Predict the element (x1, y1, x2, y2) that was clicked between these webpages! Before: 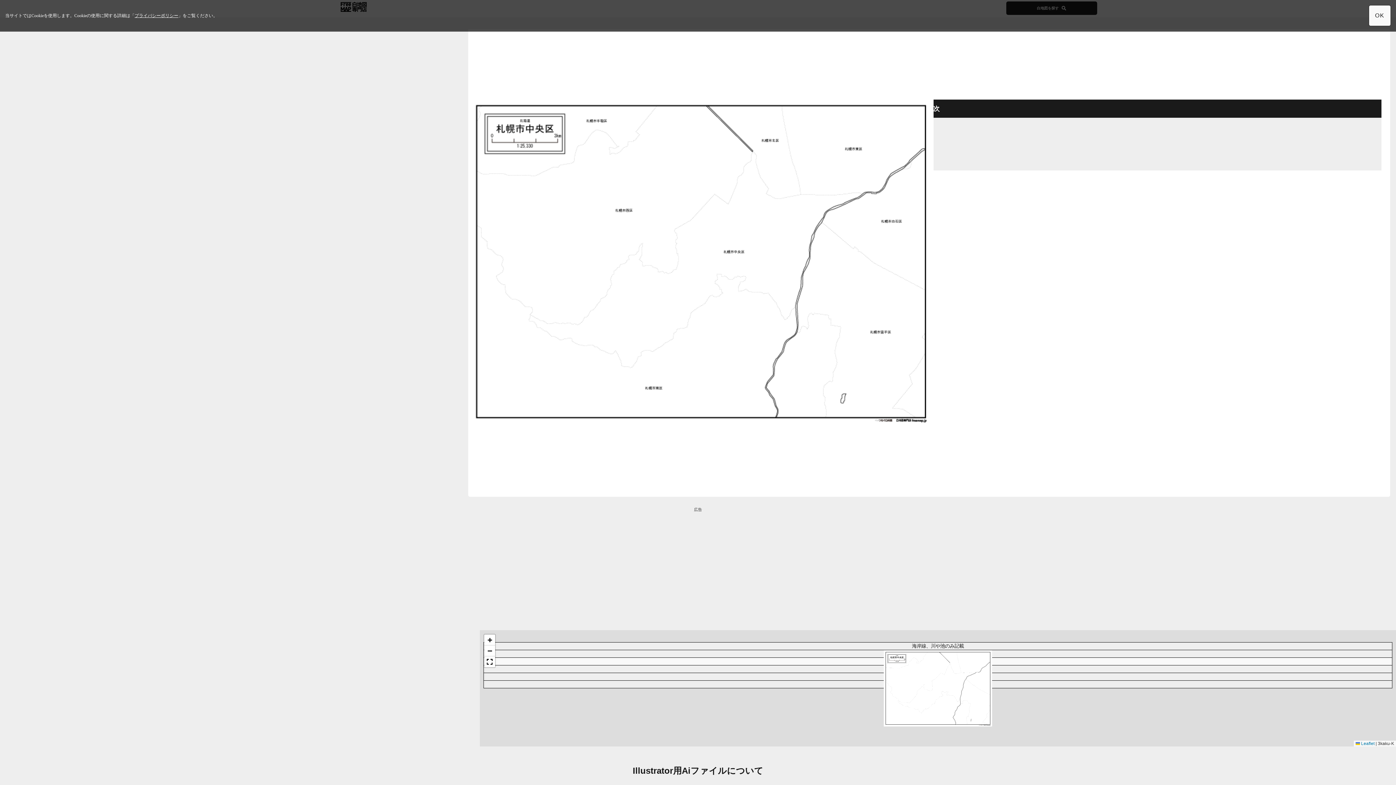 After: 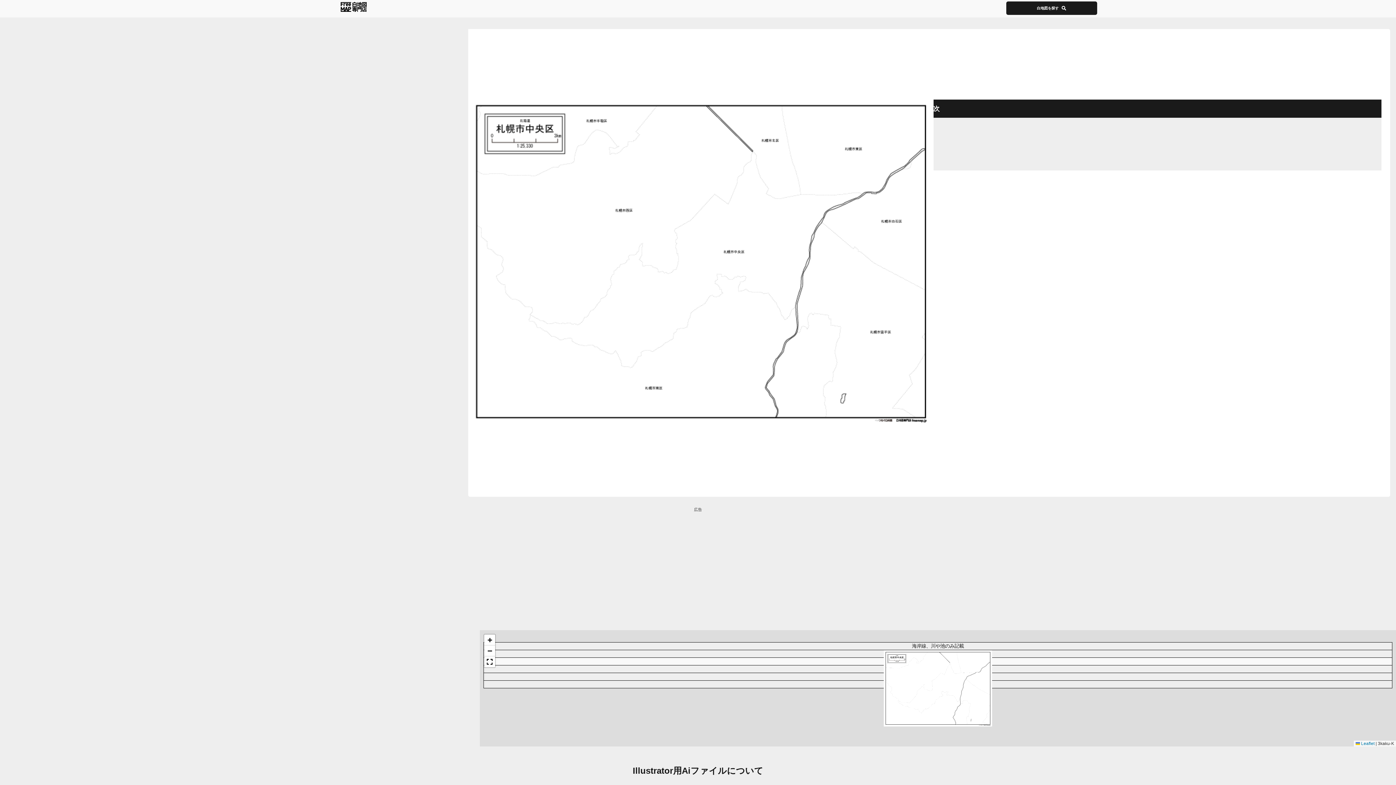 Action: bbox: (1369, 5, 1391, 26) label: OK